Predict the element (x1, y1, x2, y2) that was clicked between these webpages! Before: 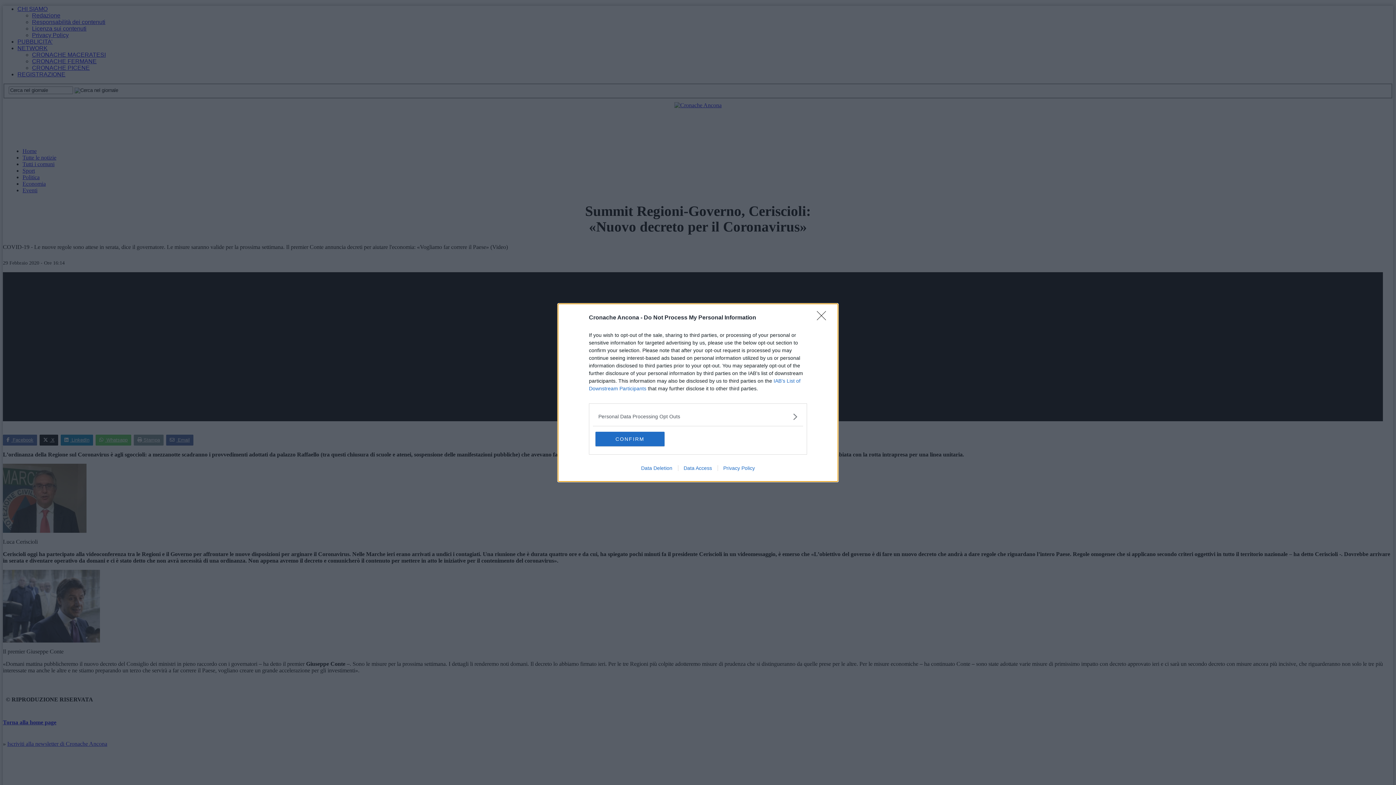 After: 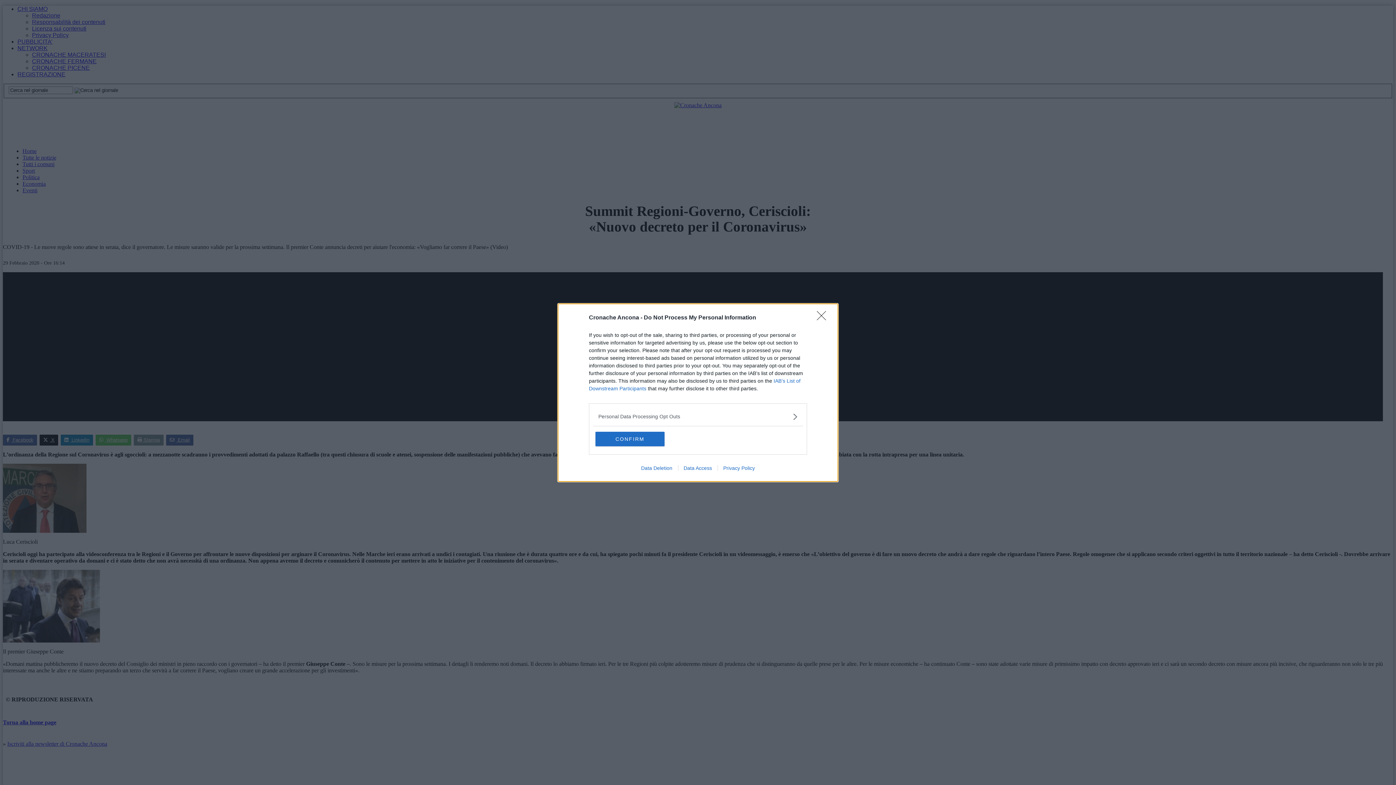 Action: bbox: (635, 465, 678, 471) label: Data Deletion